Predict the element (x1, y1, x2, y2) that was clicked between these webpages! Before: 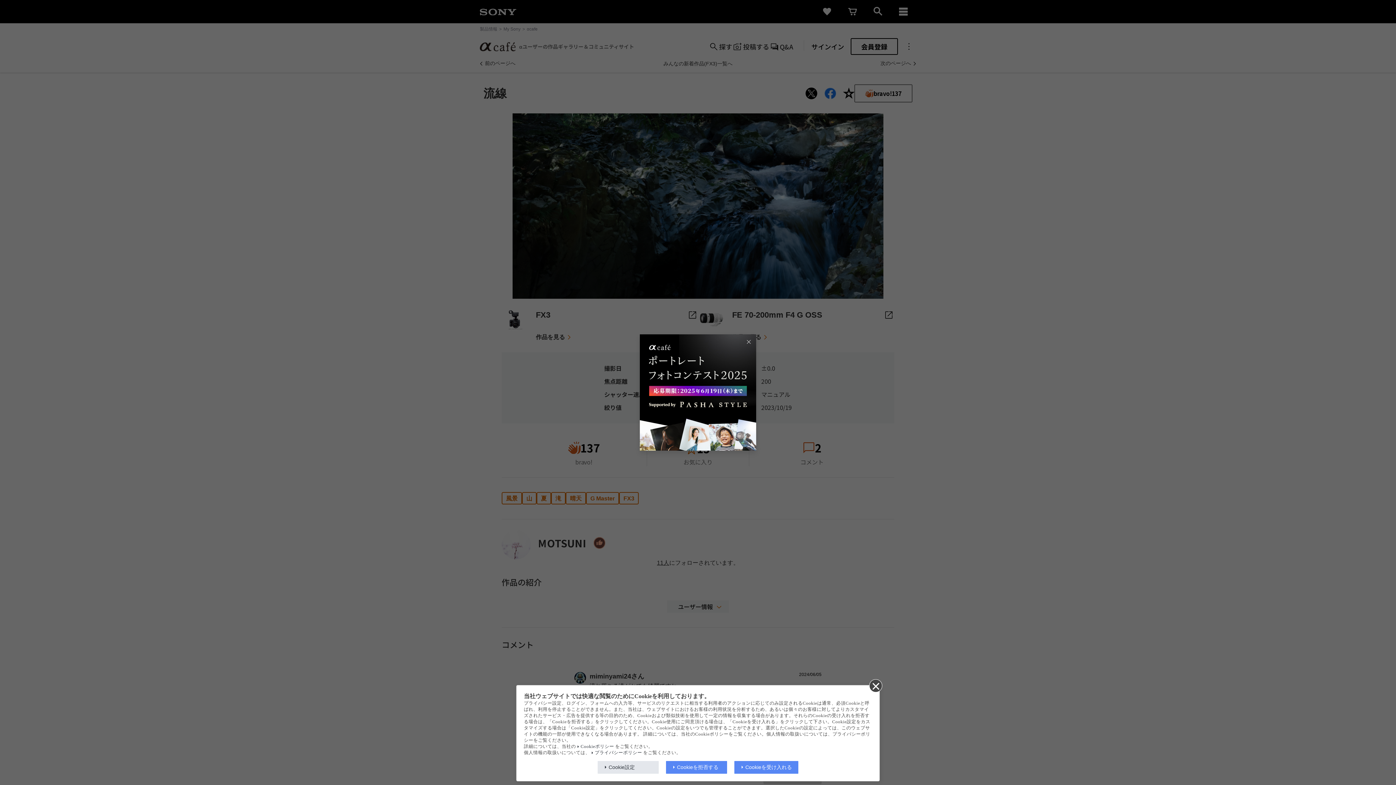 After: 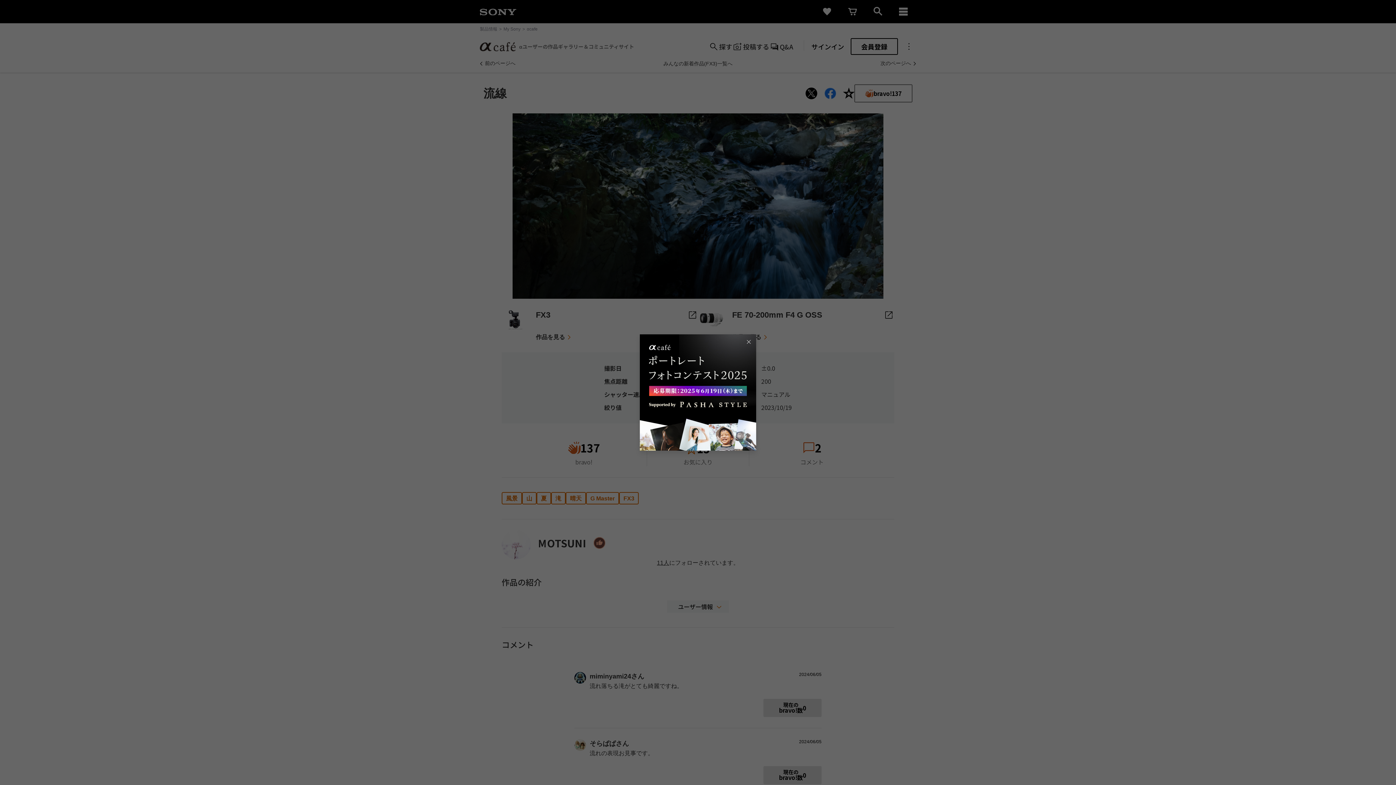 Action: bbox: (597, 761, 658, 774) label: Cookie設定